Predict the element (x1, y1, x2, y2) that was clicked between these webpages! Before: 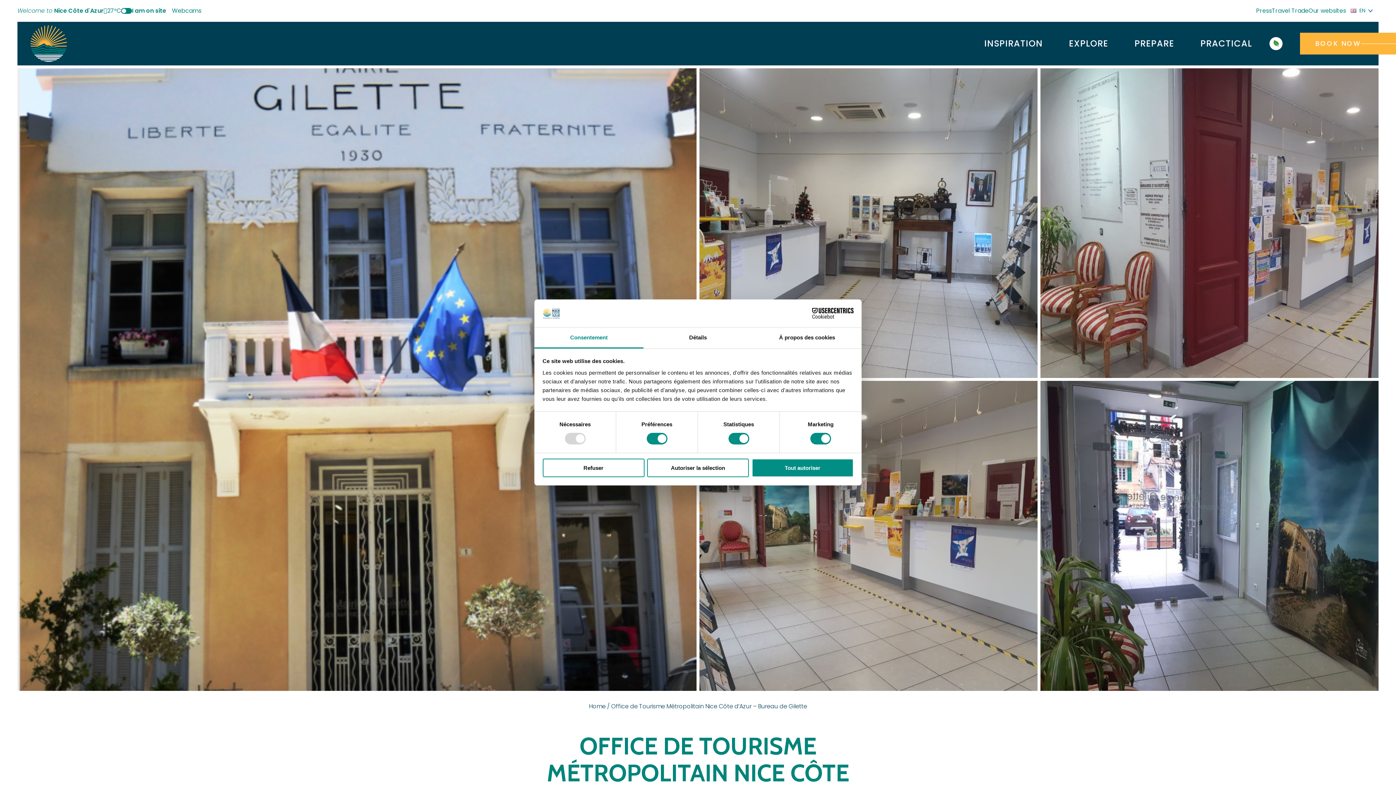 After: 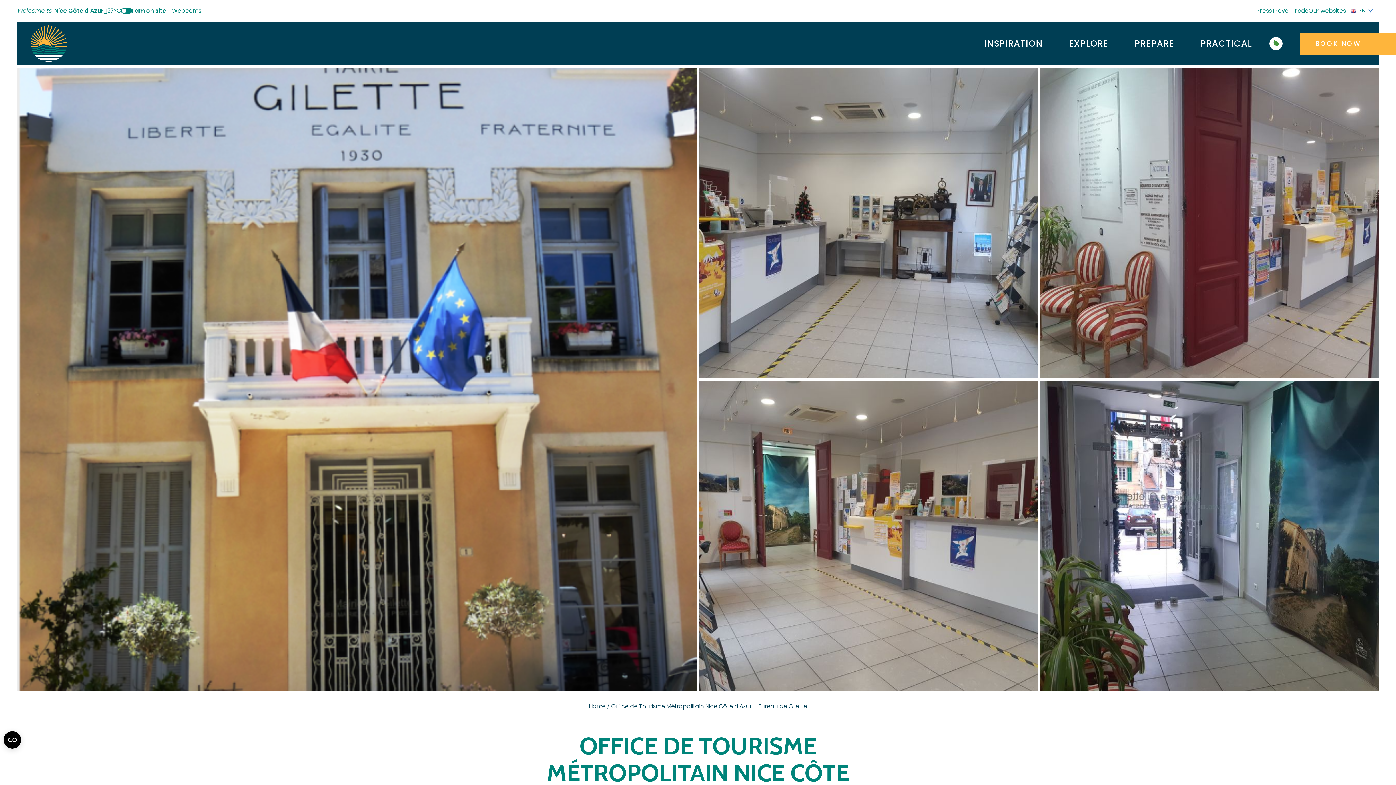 Action: bbox: (647, 458, 749, 477) label: Autoriser la sélection